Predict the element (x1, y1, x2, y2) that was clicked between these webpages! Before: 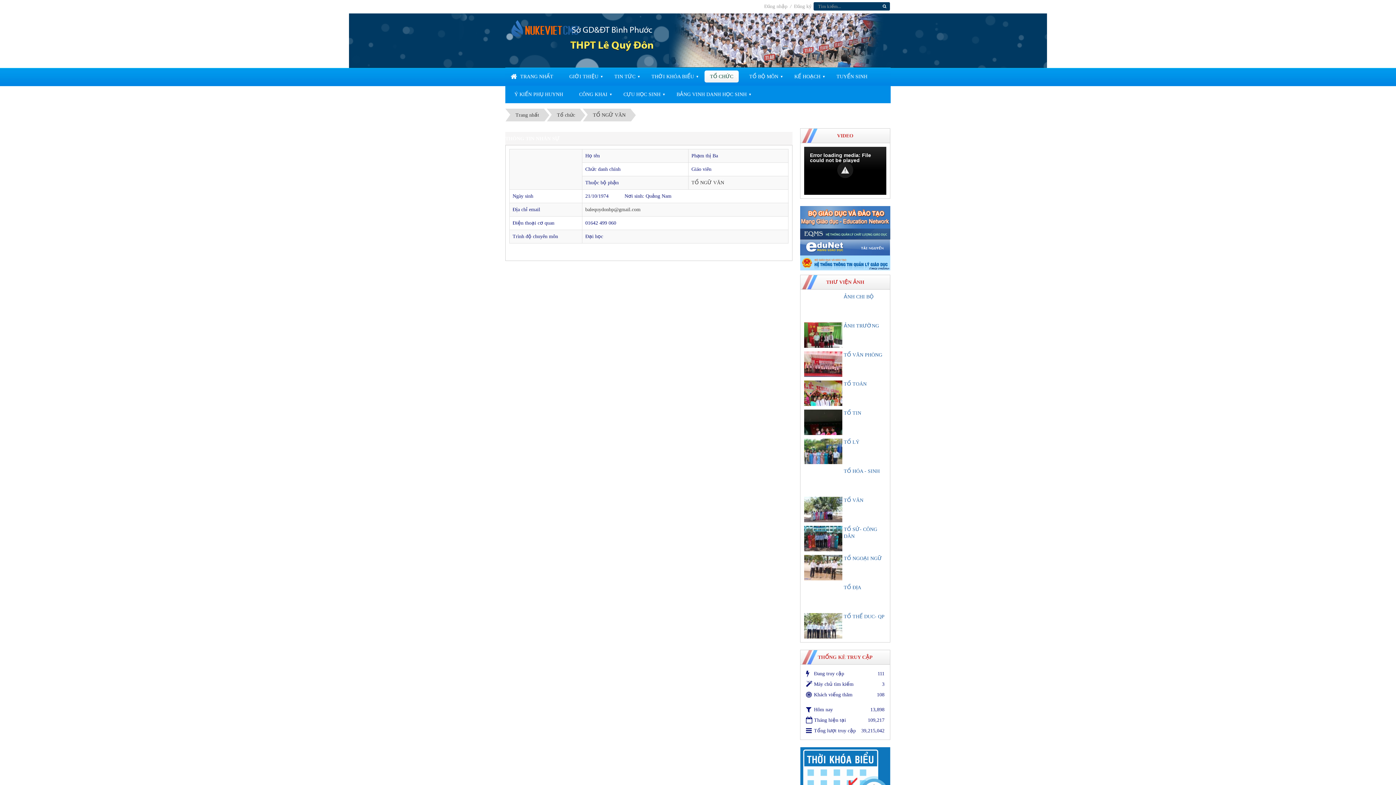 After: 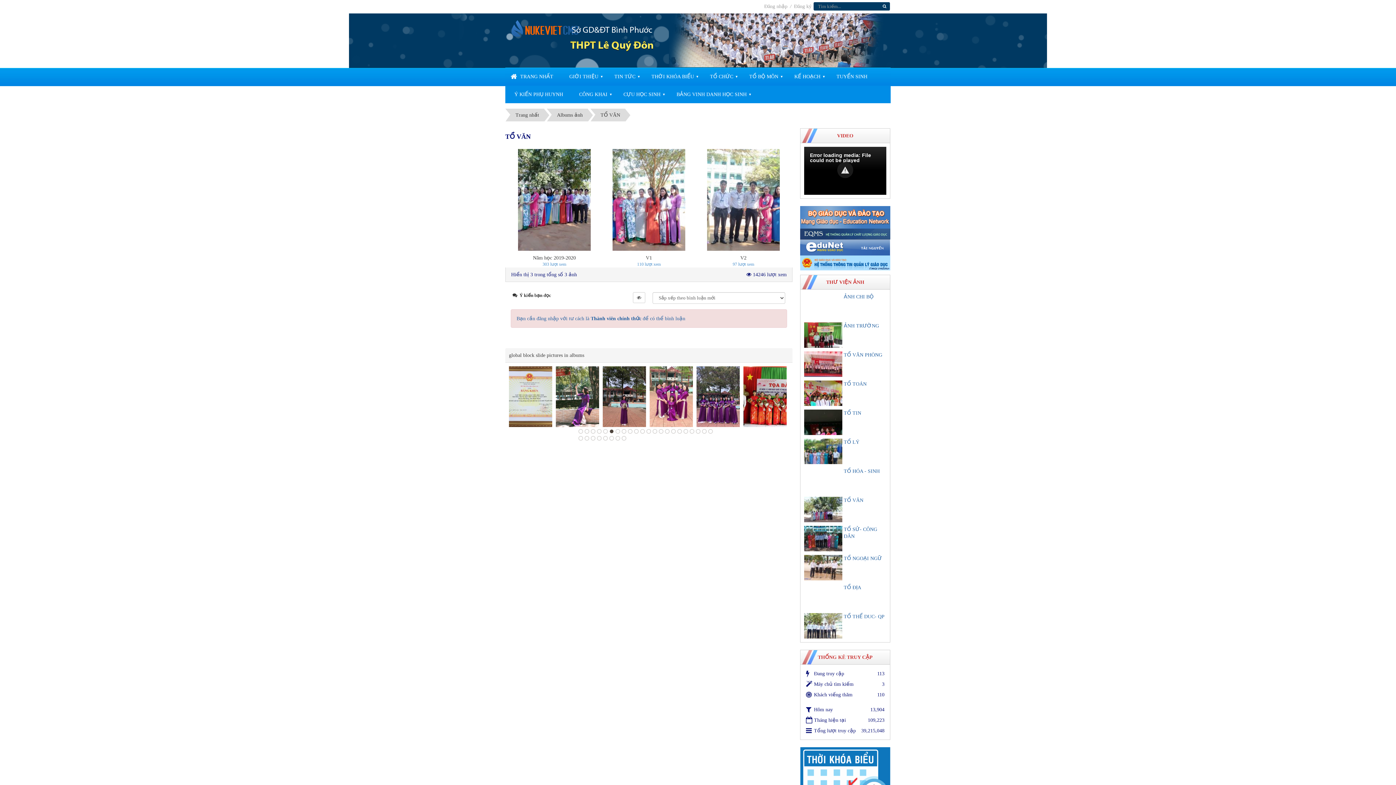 Action: bbox: (804, 497, 842, 522)